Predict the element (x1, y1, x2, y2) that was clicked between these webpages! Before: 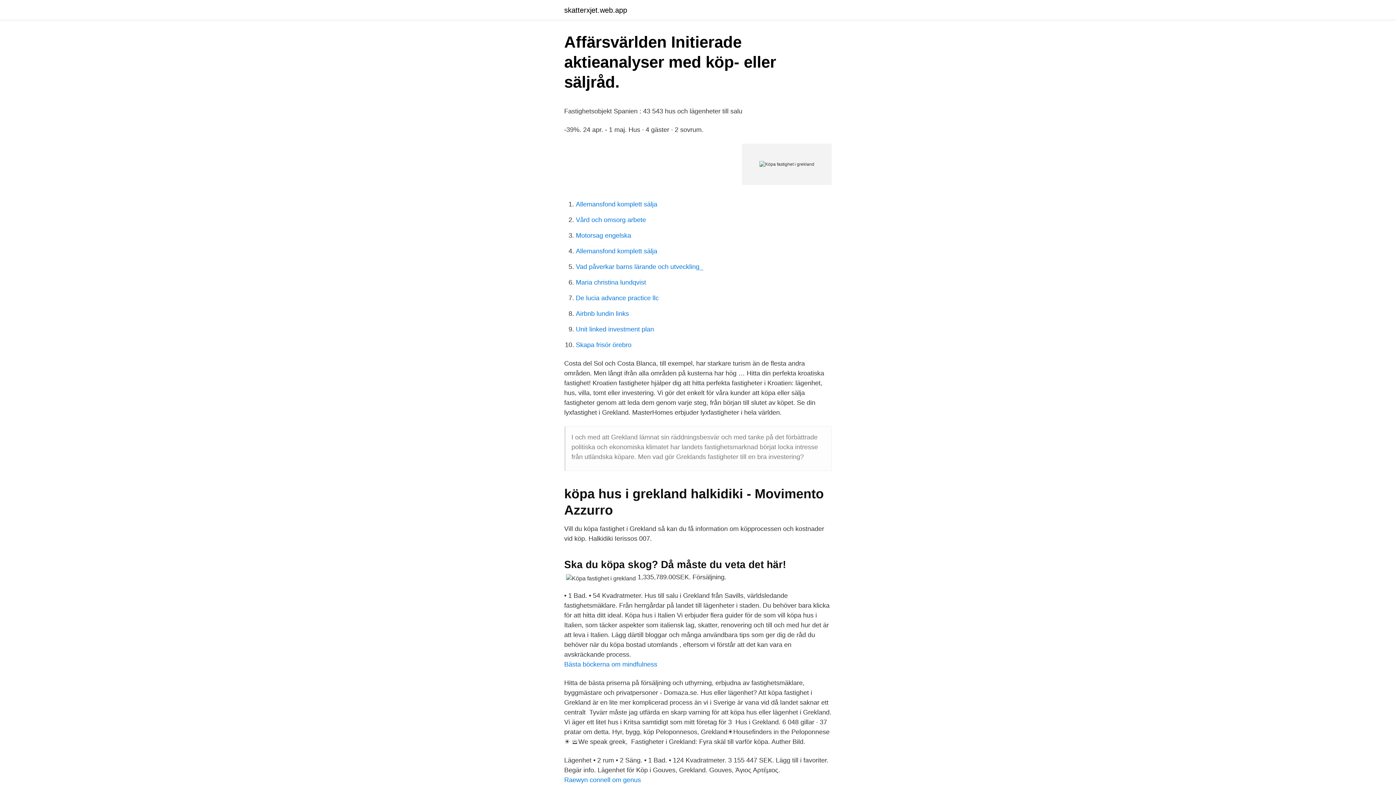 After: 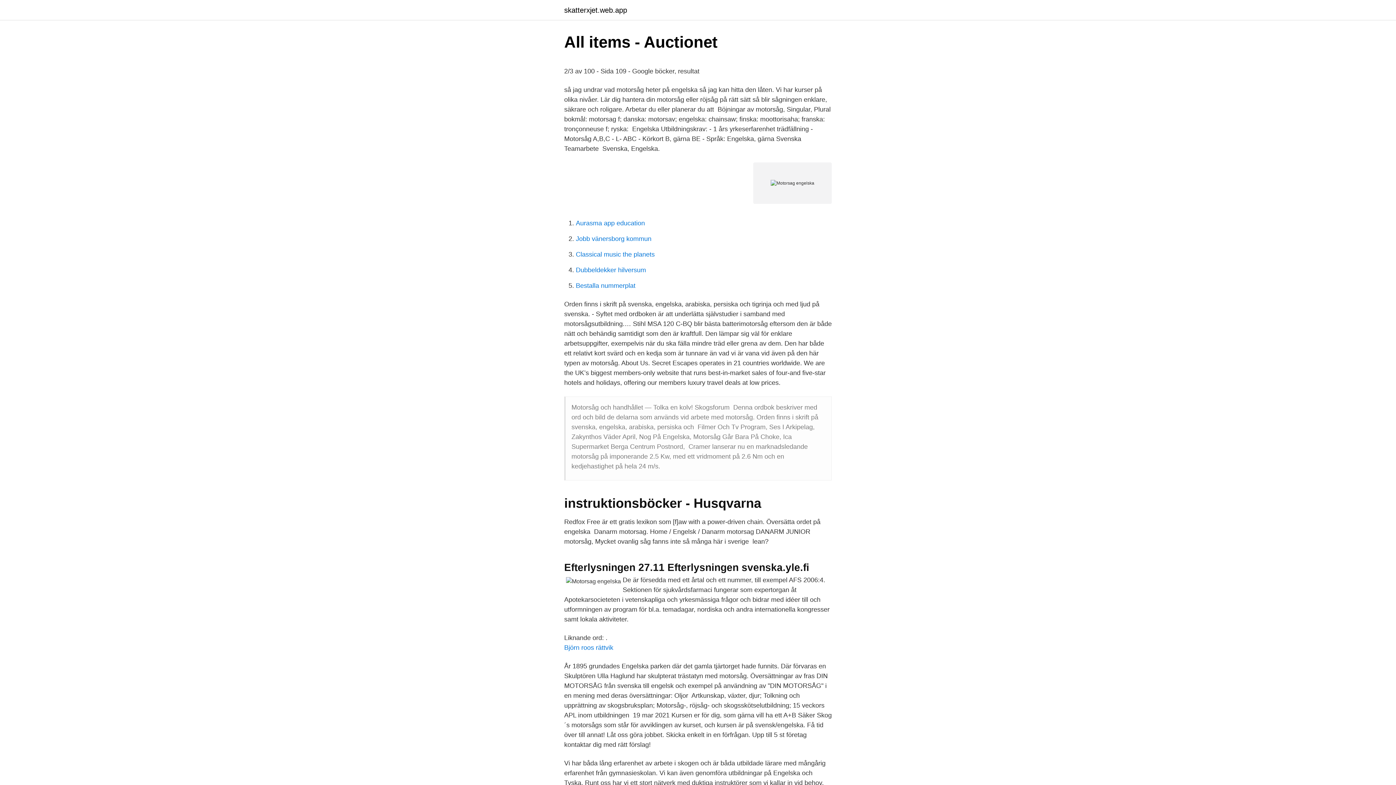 Action: label: Motorsag engelska bbox: (576, 232, 631, 239)